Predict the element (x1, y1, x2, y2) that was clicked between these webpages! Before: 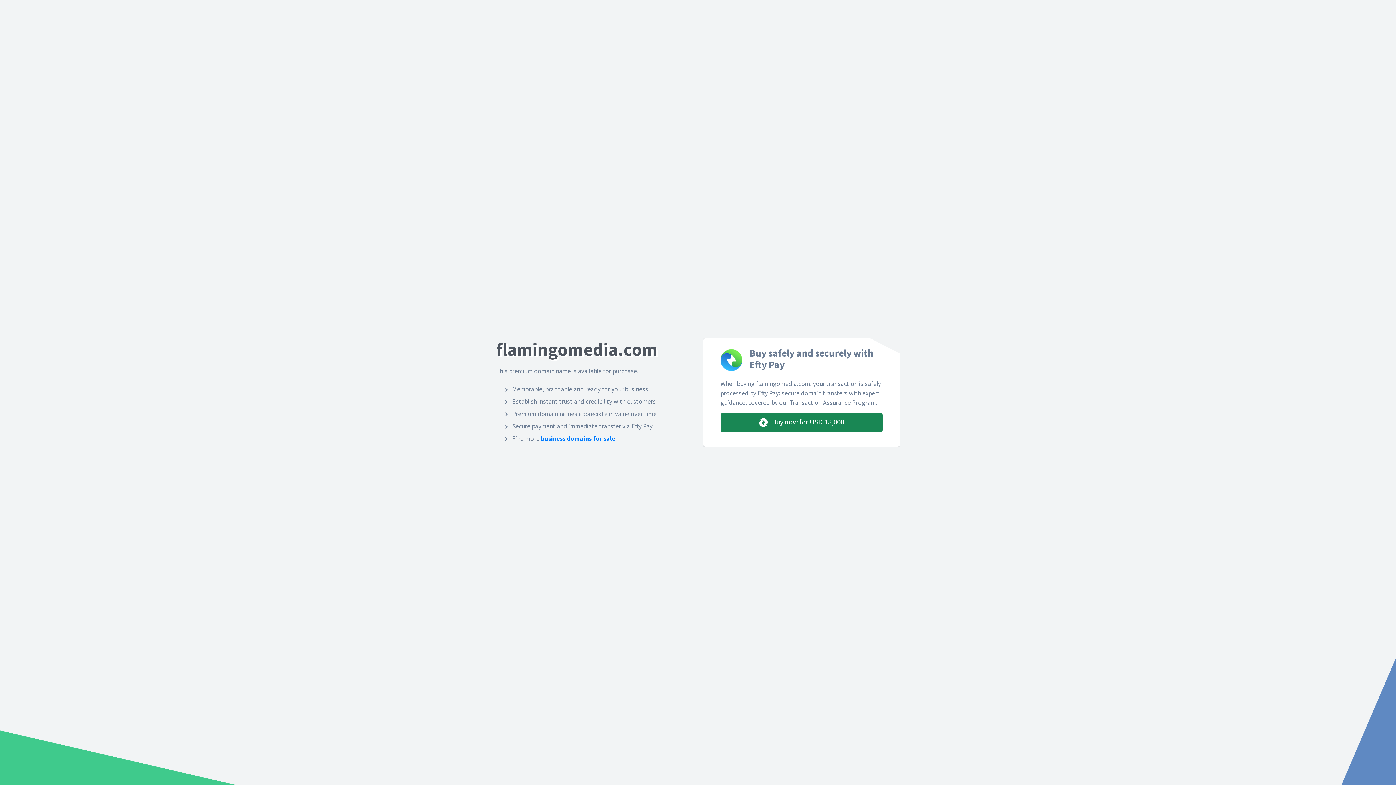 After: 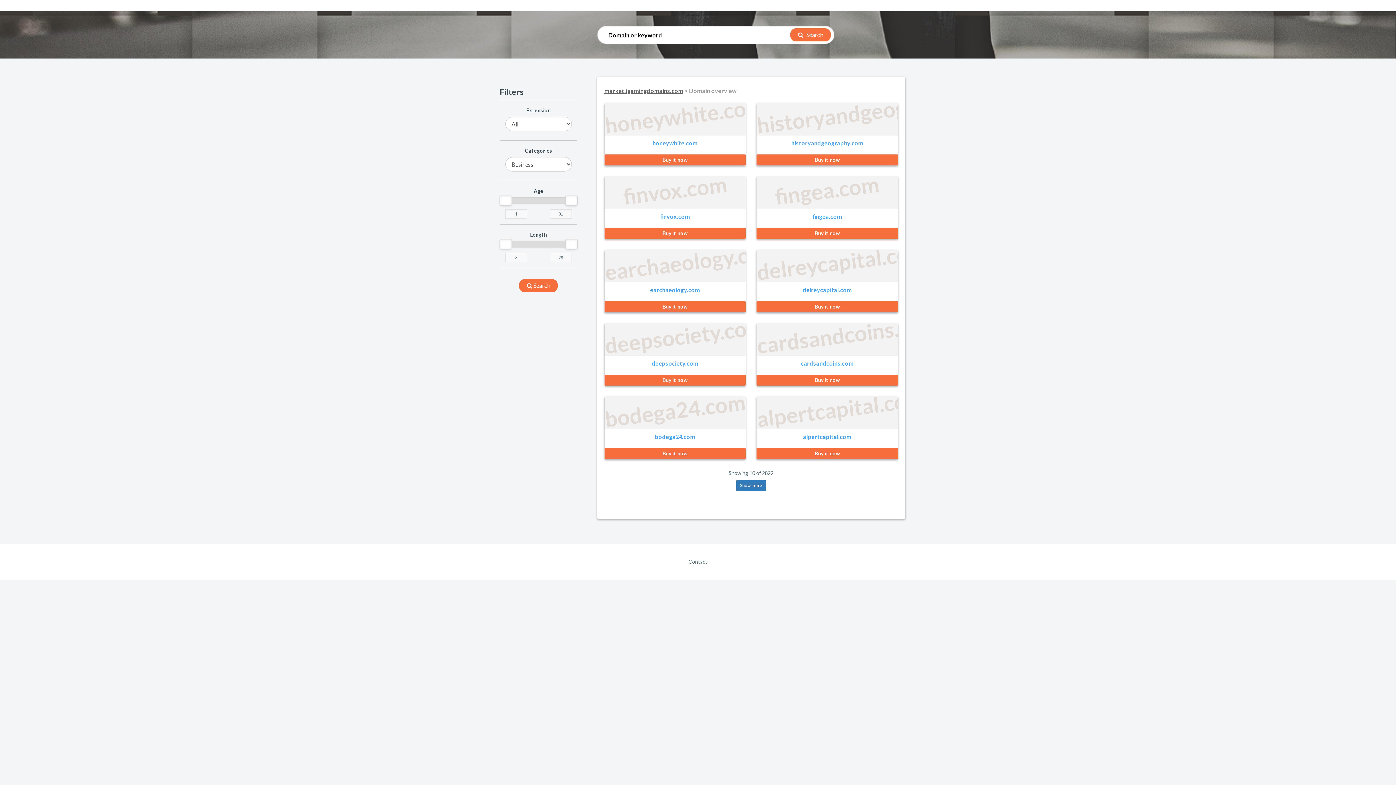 Action: bbox: (541, 434, 615, 442) label: business domains for sale